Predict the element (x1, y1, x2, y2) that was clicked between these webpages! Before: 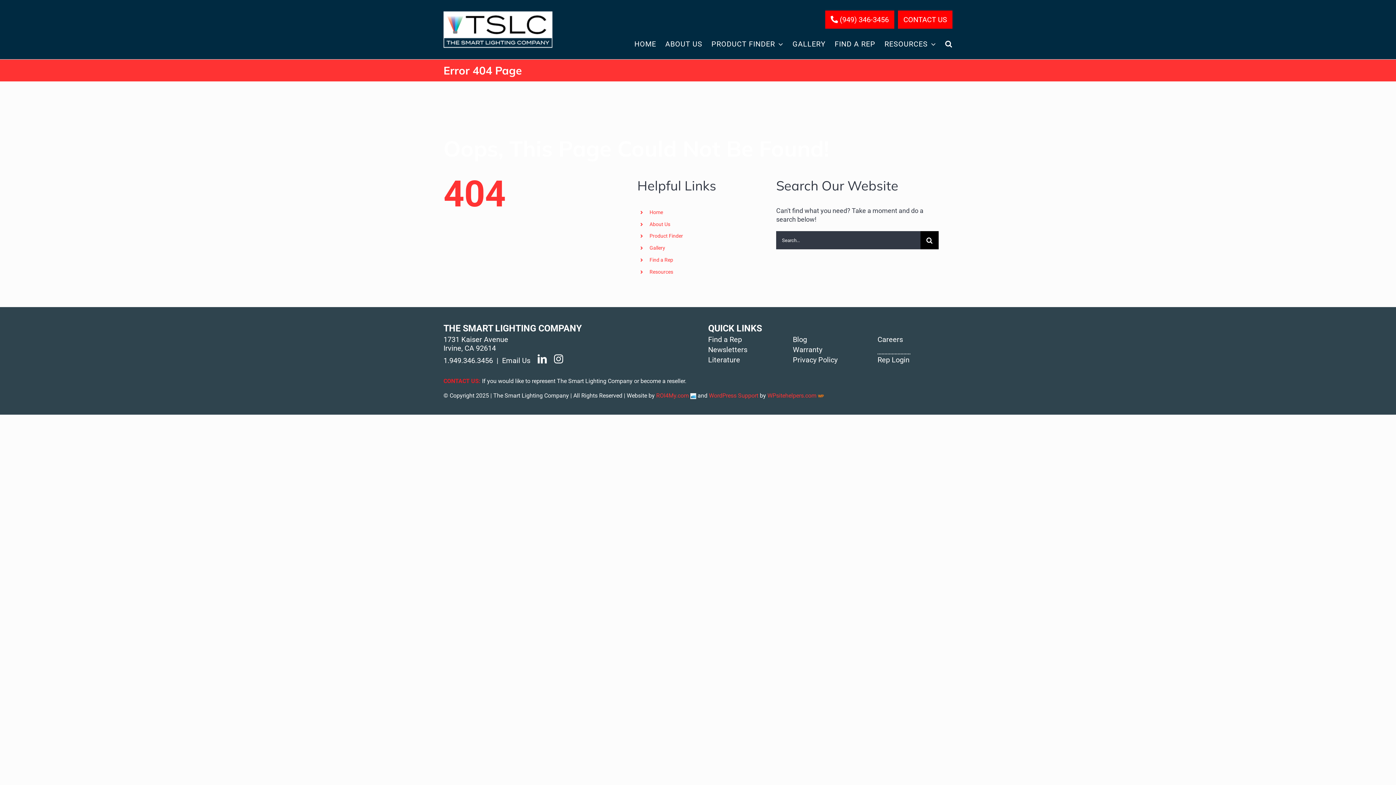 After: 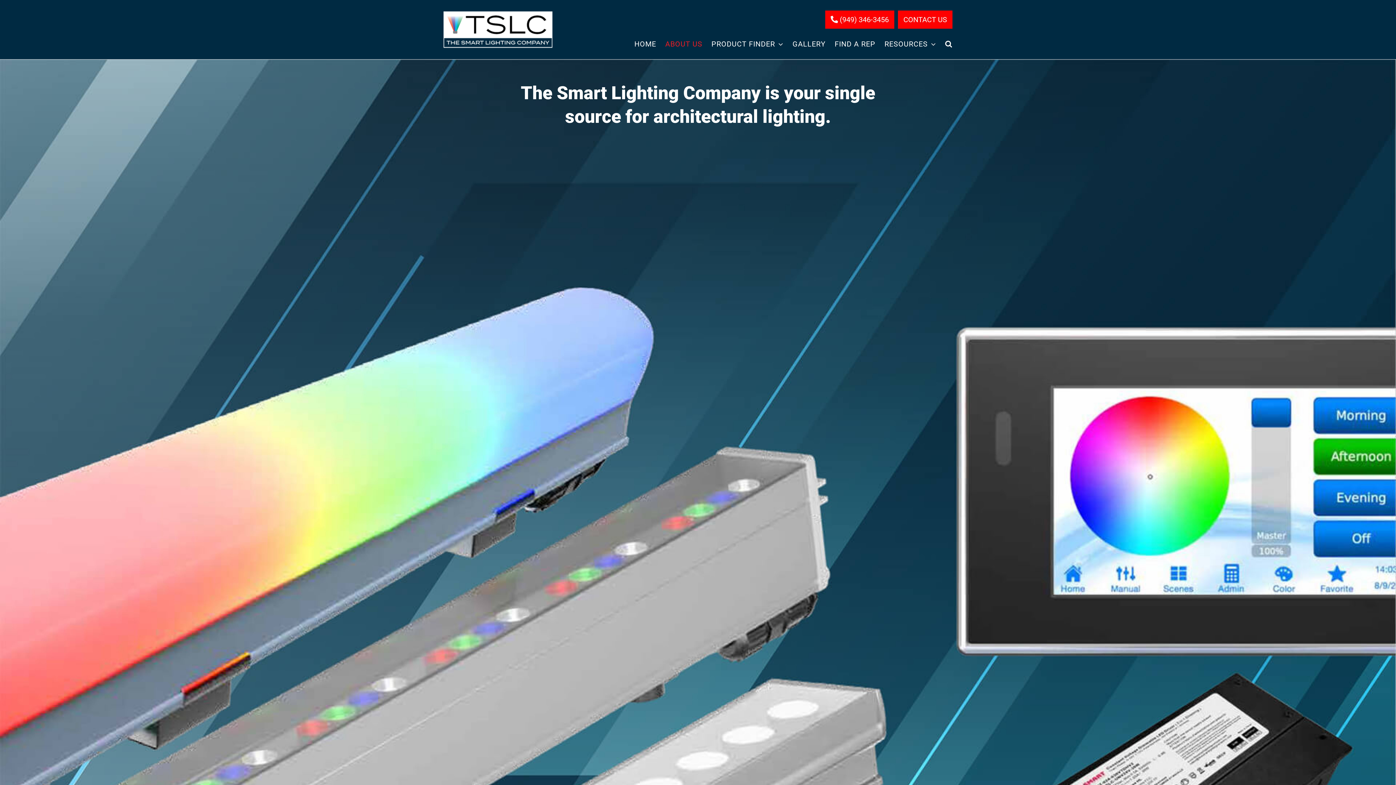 Action: label: About Us bbox: (649, 221, 670, 227)